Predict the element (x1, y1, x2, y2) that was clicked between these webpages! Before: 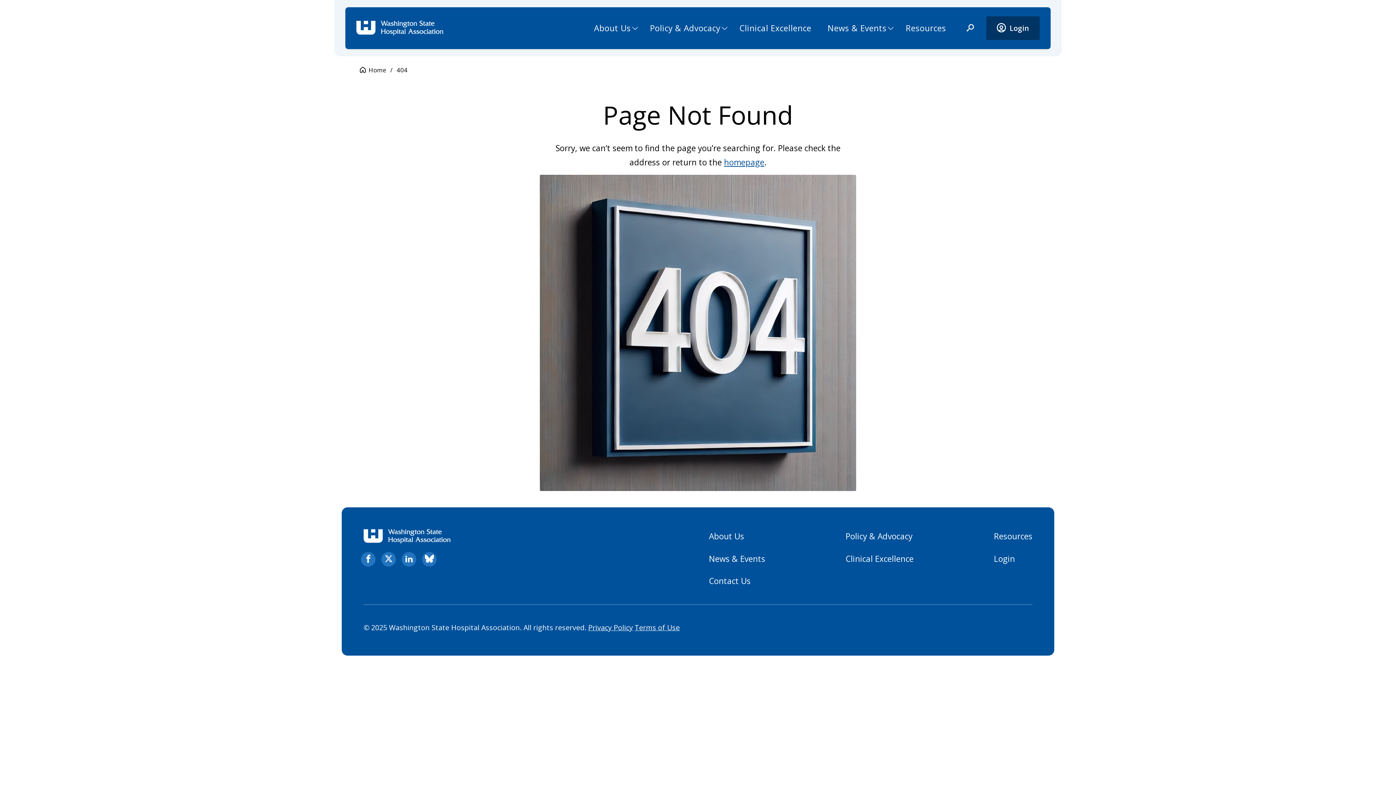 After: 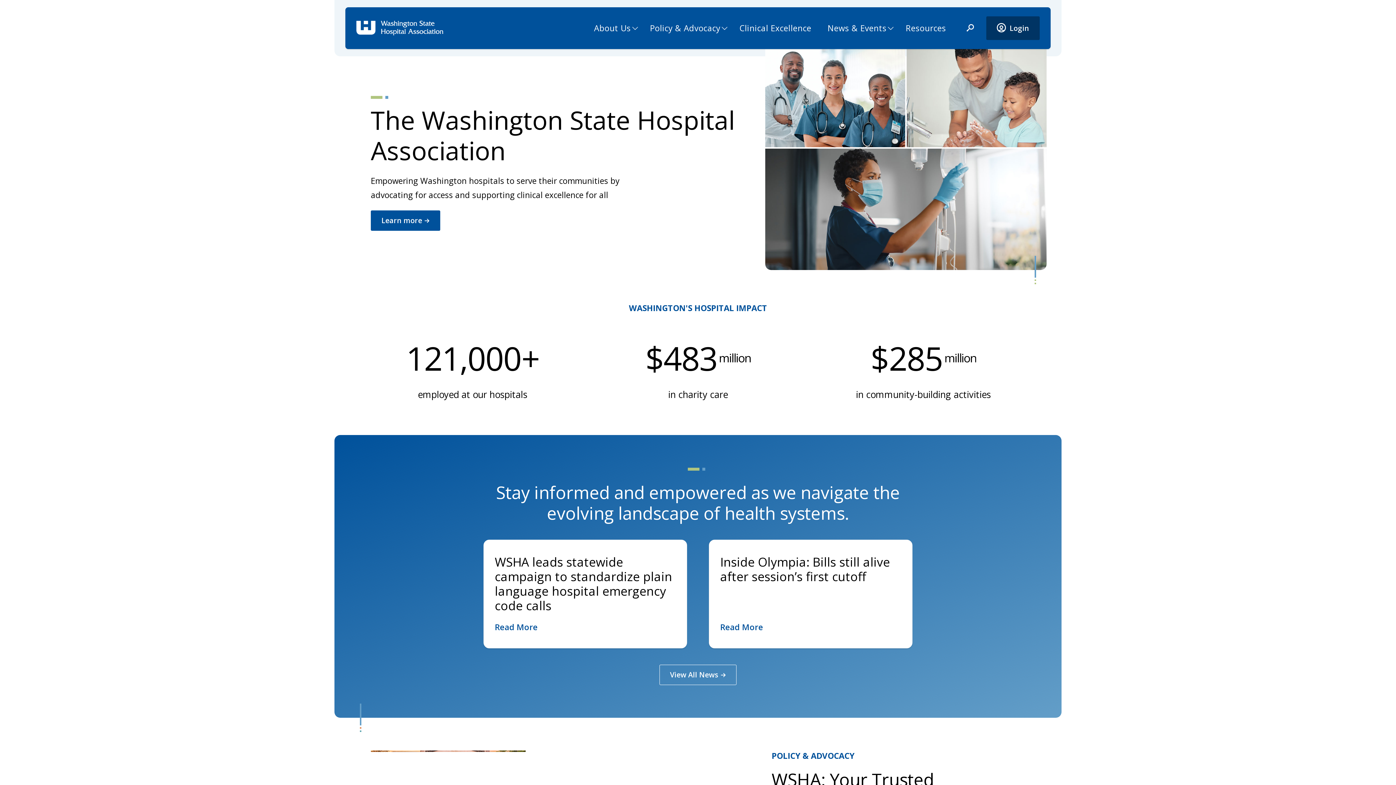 Action: label: Go to Washington State Hospital Association. bbox: (360, 65, 386, 74)